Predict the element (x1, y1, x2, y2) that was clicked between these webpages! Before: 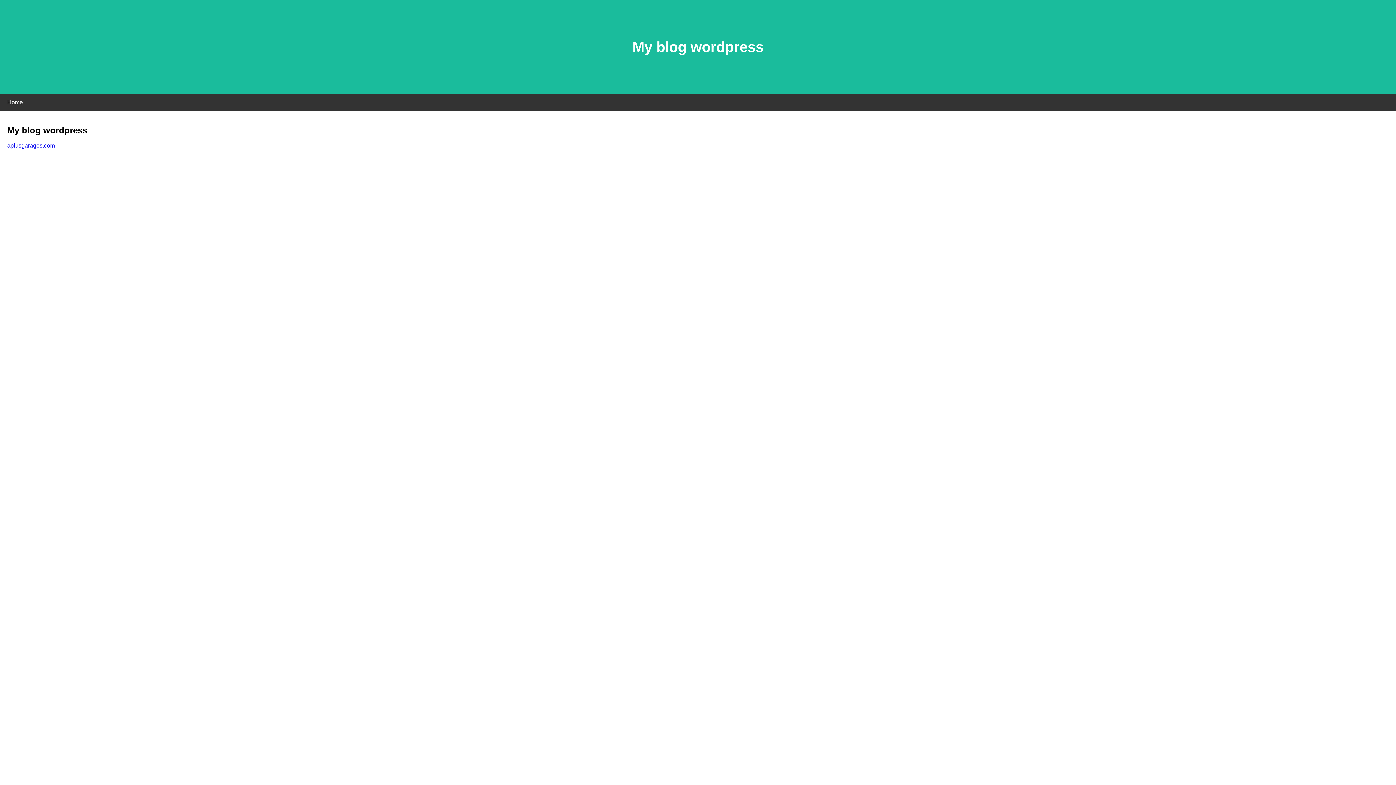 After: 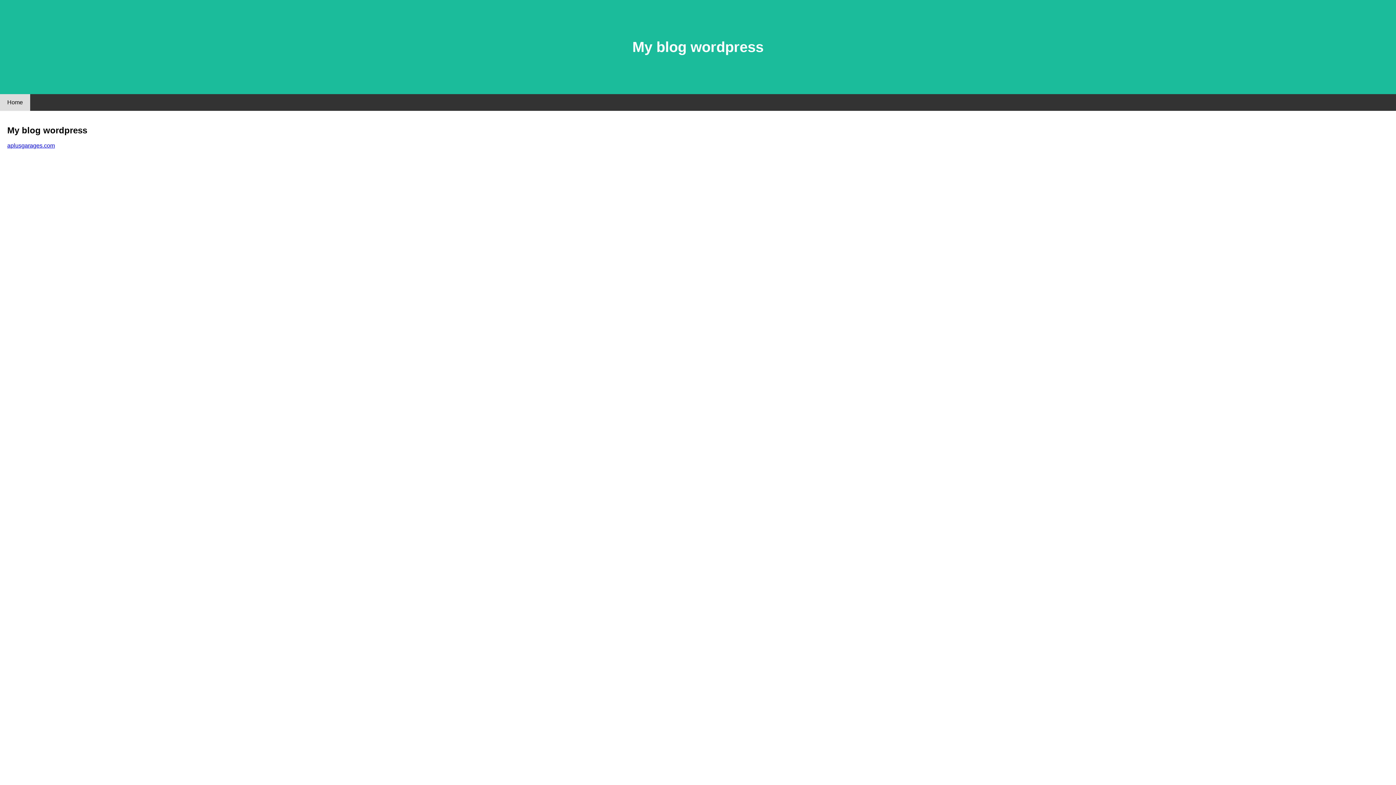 Action: bbox: (0, 94, 30, 110) label: Home